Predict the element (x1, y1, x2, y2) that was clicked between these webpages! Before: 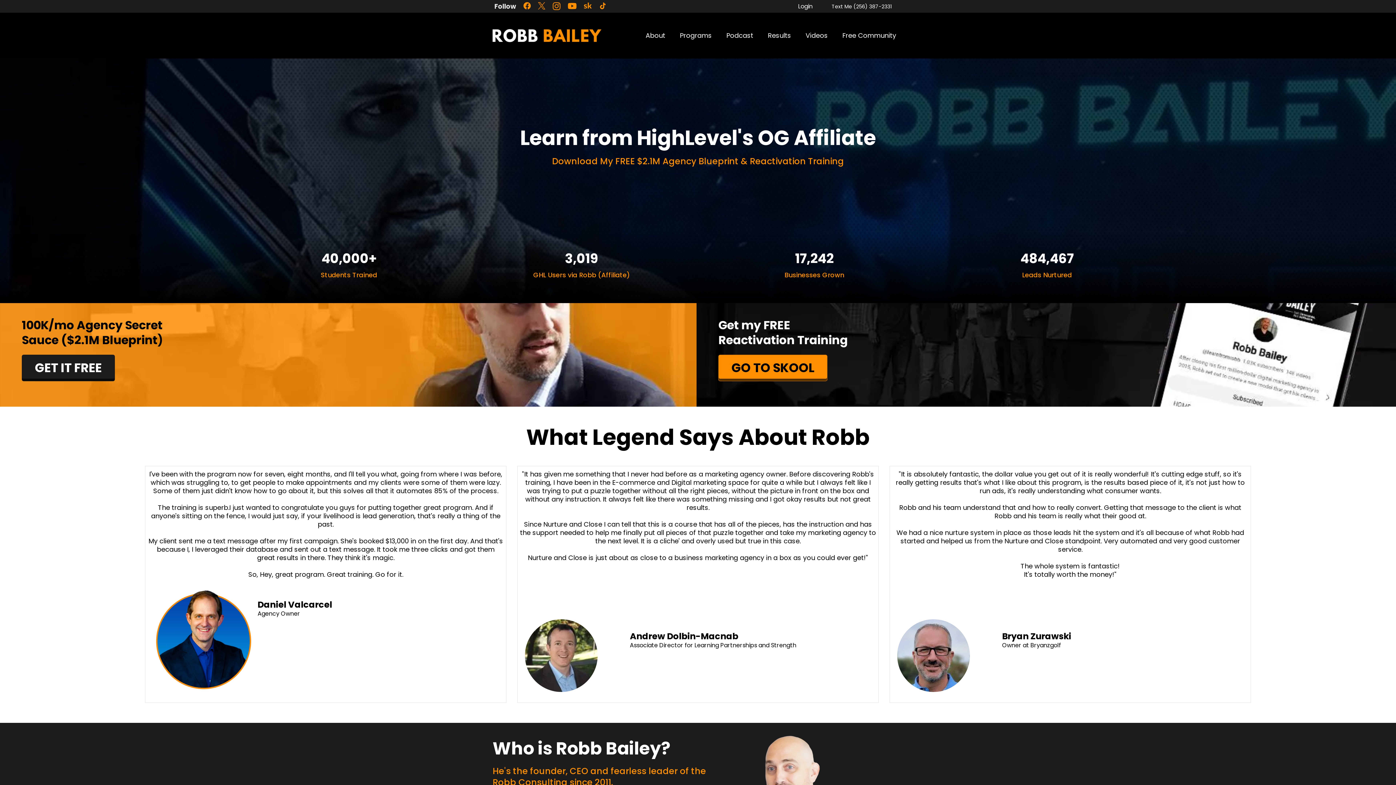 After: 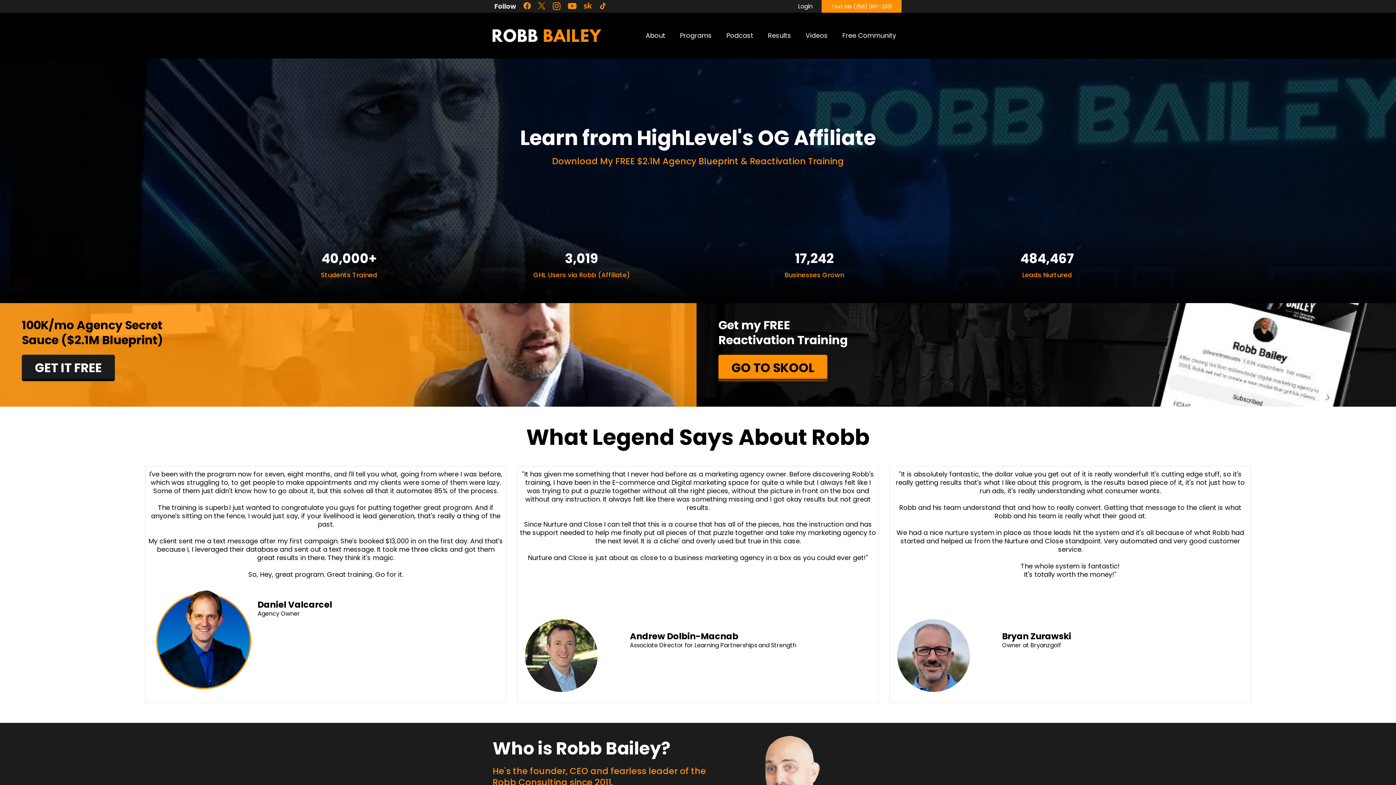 Action: label: Text Me (256) 387-2331  bbox: (821, 0, 901, 12)